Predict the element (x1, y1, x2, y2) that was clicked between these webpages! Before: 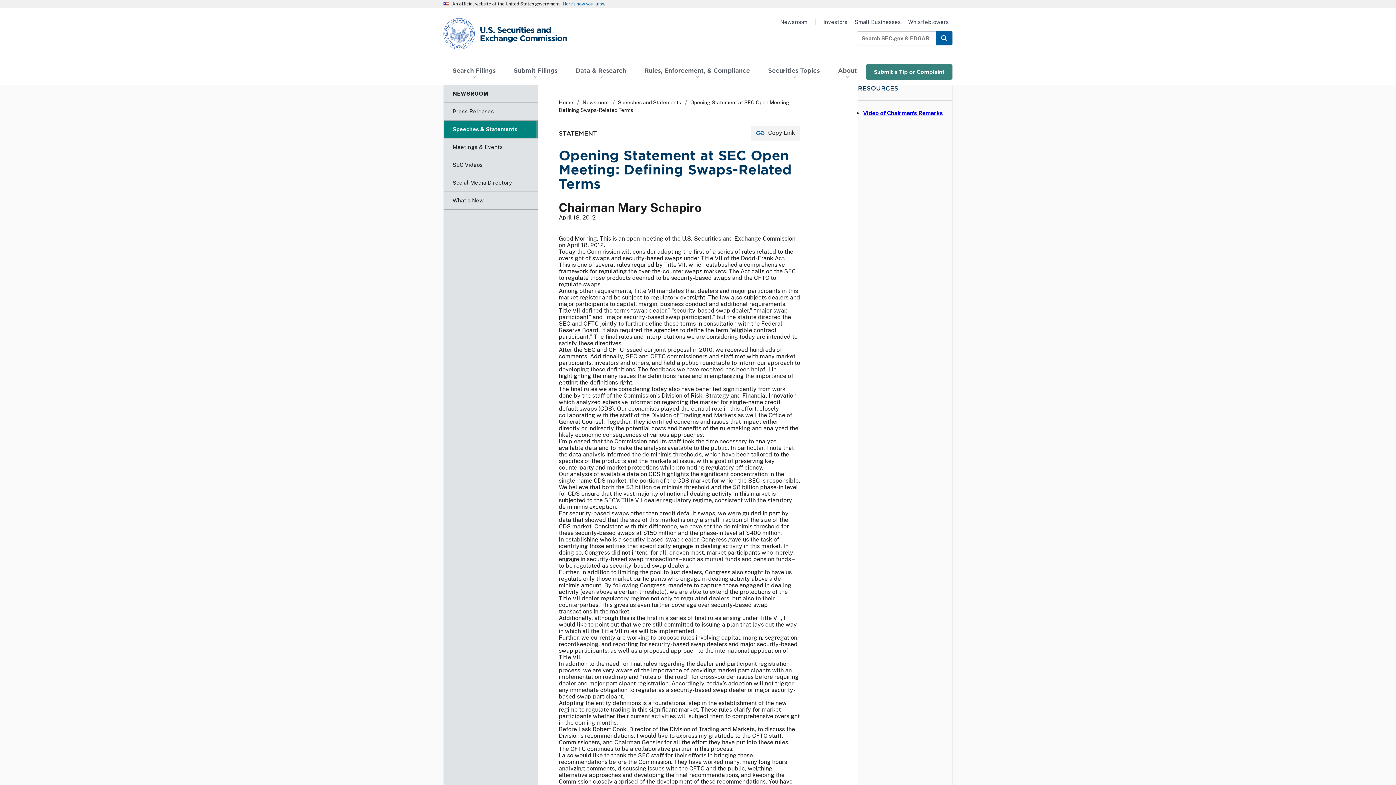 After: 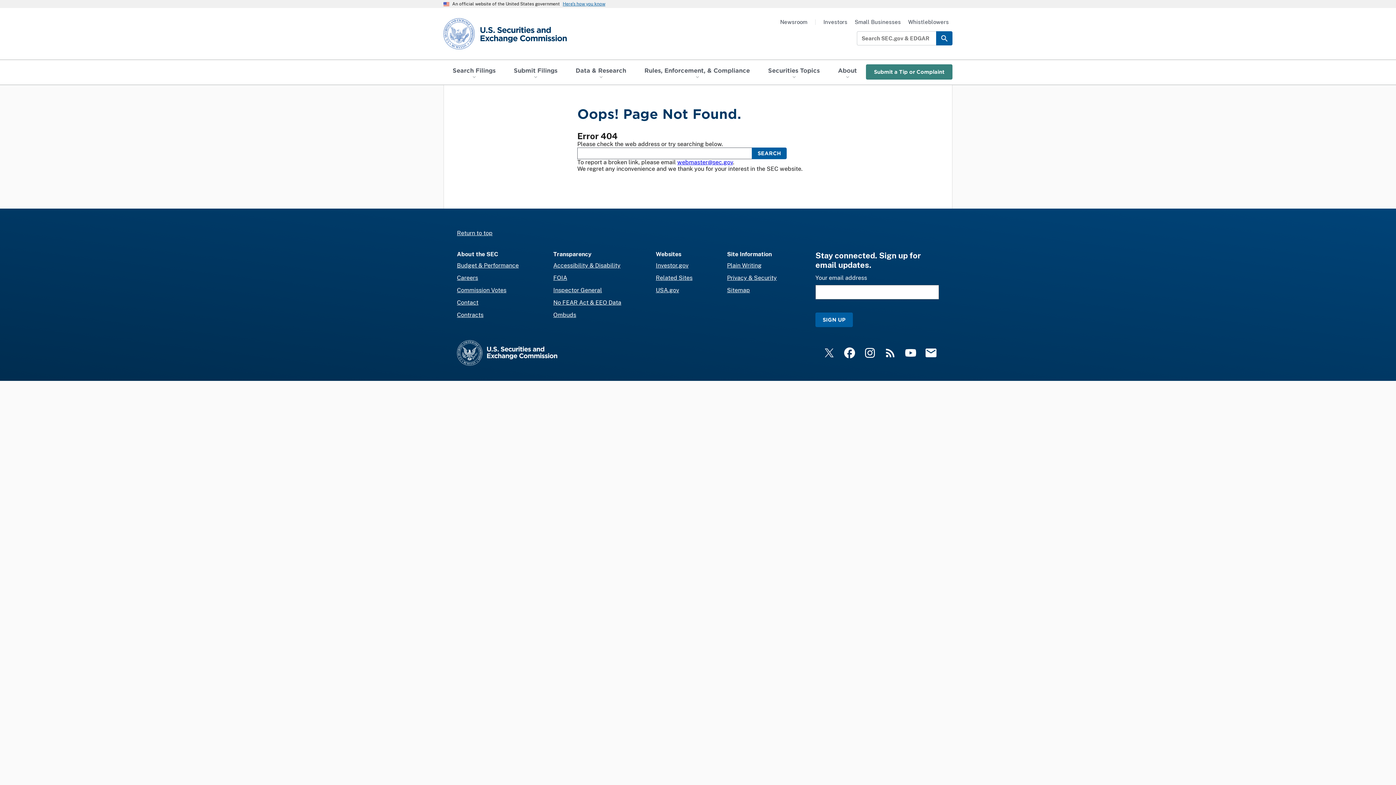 Action: bbox: (863, 109, 942, 116) label: Video of Chairman's Remarks